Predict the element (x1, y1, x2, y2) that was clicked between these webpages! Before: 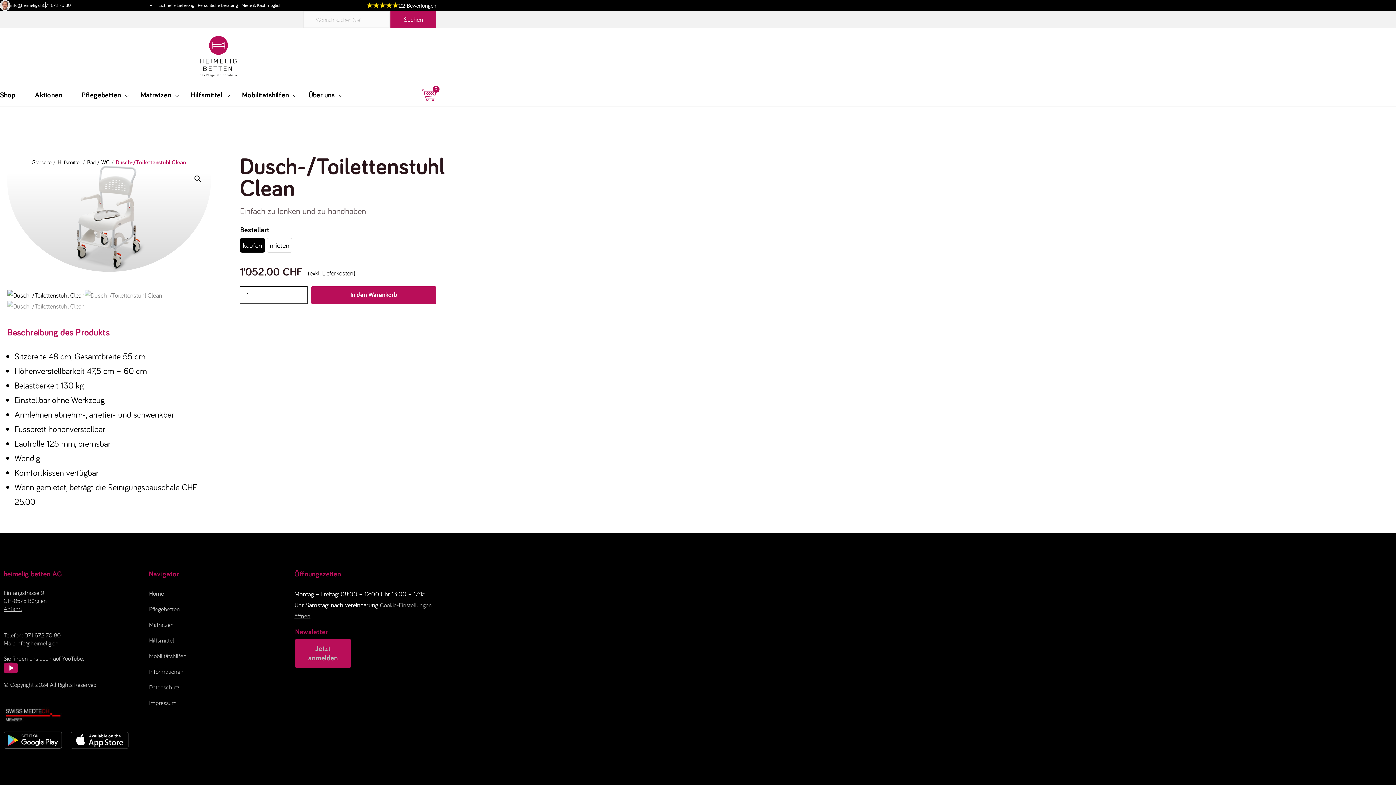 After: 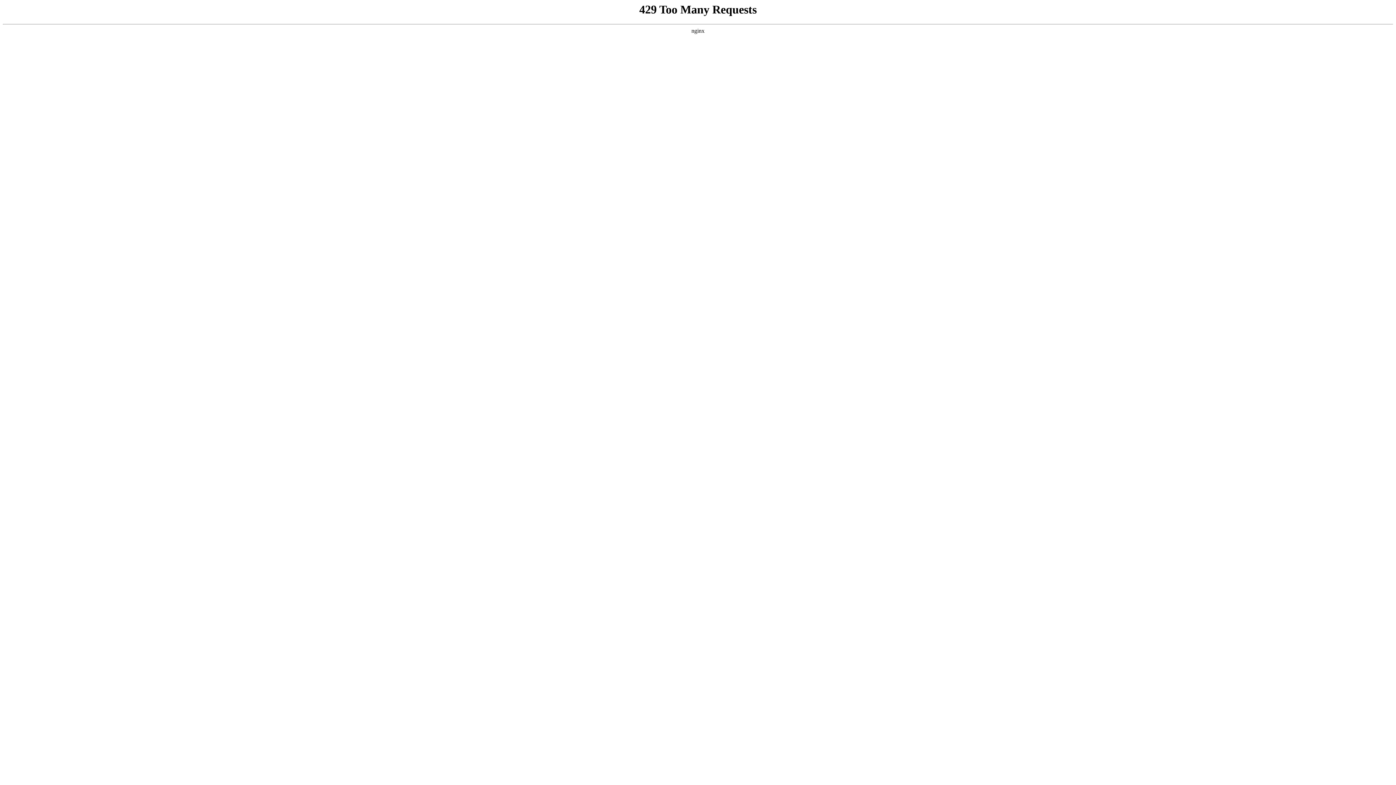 Action: label: Über uns bbox: (308, 91, 334, 98)